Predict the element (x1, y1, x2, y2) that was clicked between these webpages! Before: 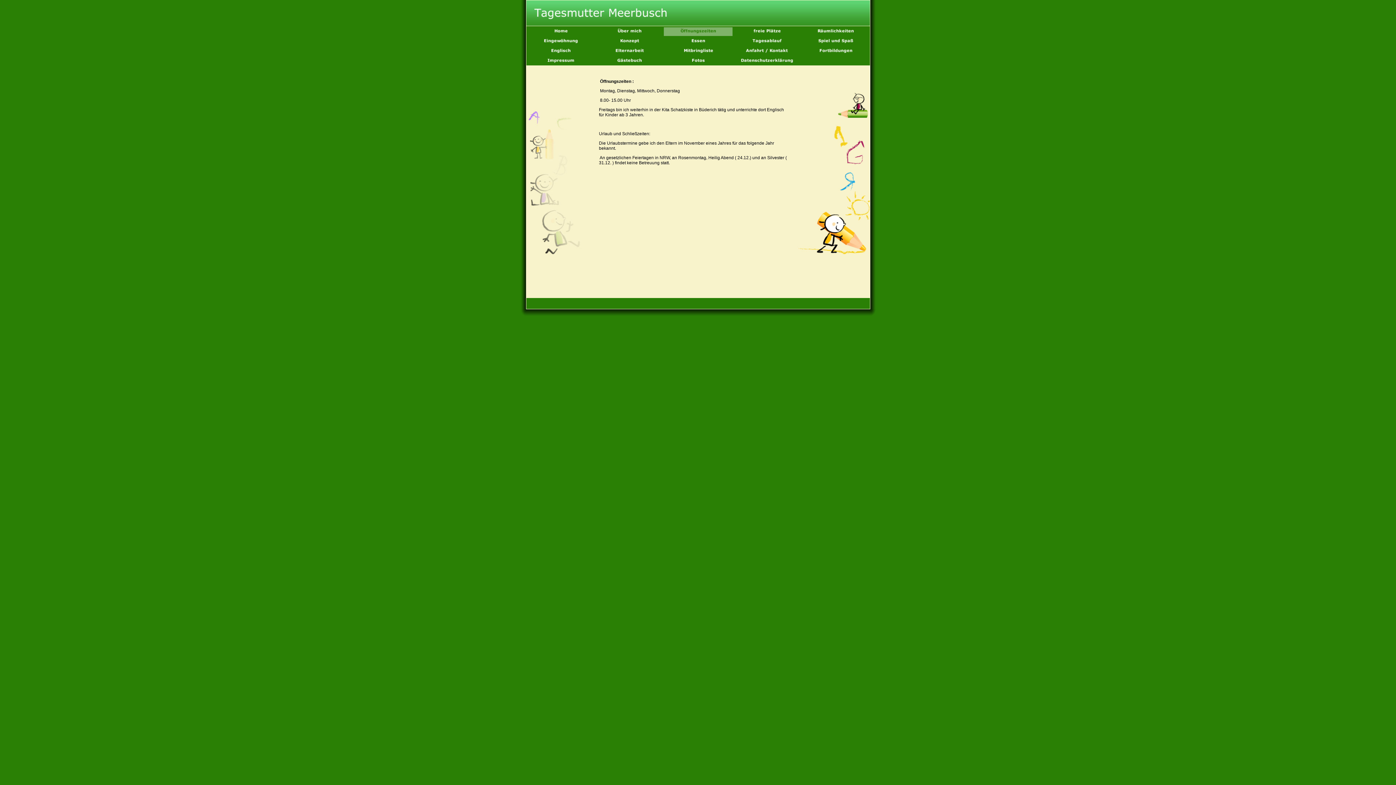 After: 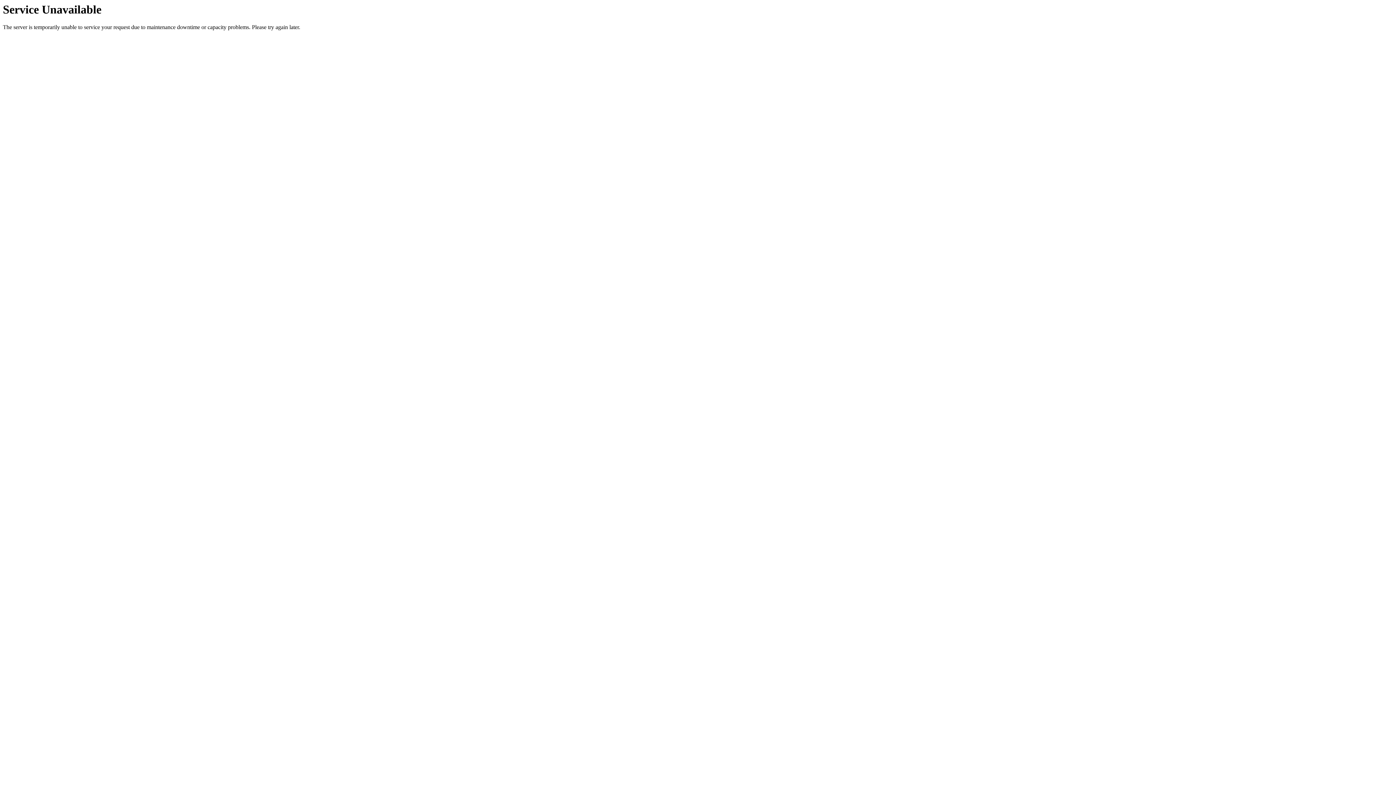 Action: bbox: (732, 51, 801, 56)